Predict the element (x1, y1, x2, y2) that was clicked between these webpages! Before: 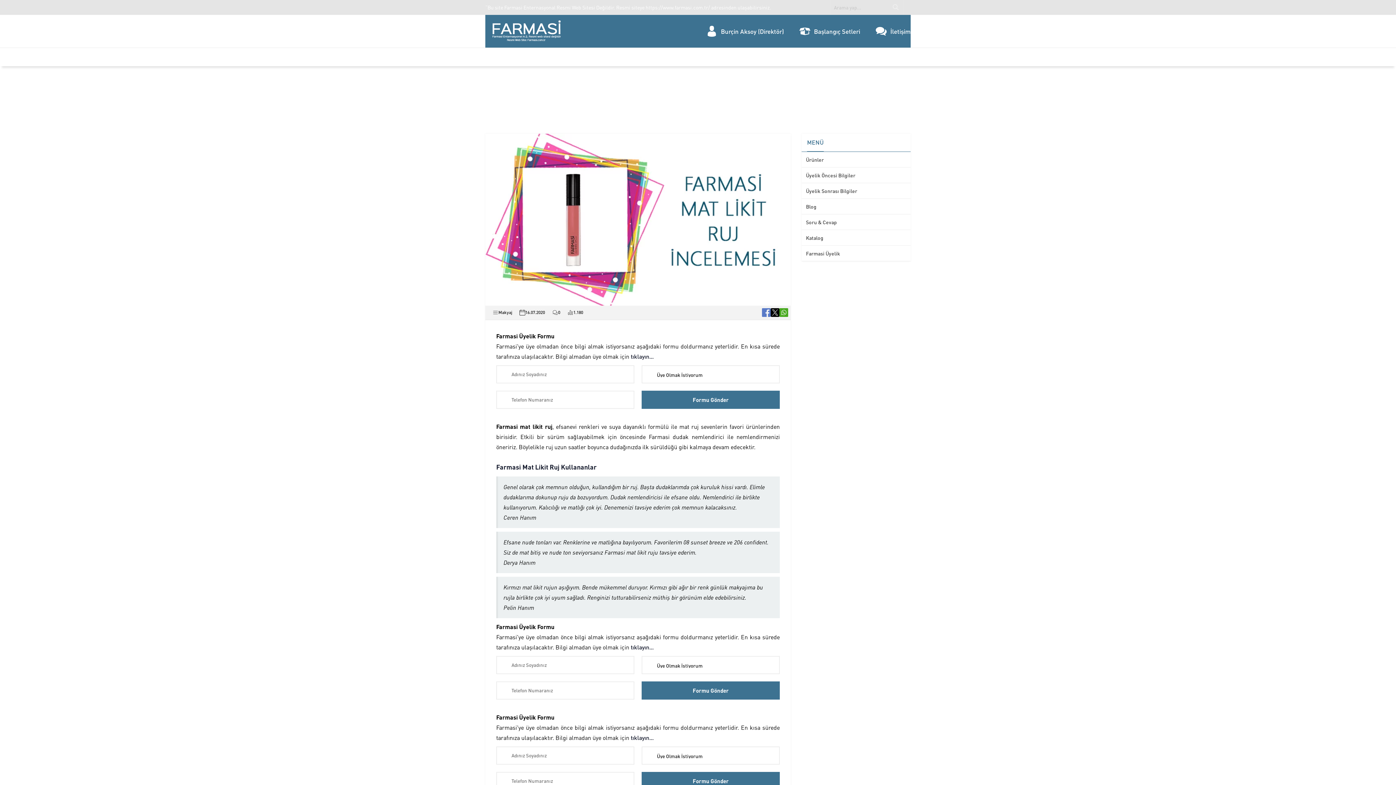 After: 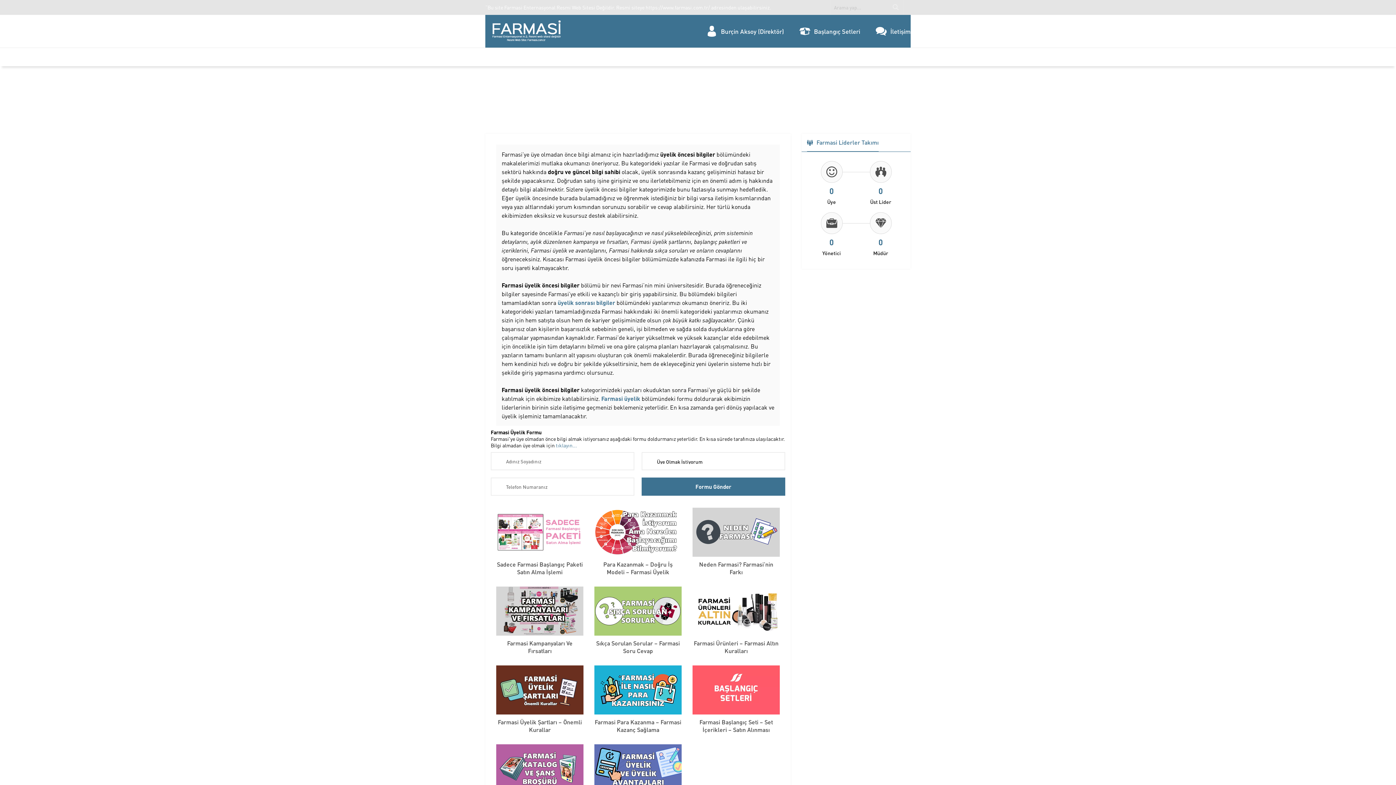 Action: label: Üyelik Öncesi Bilgiler bbox: (531, 48, 595, 66)